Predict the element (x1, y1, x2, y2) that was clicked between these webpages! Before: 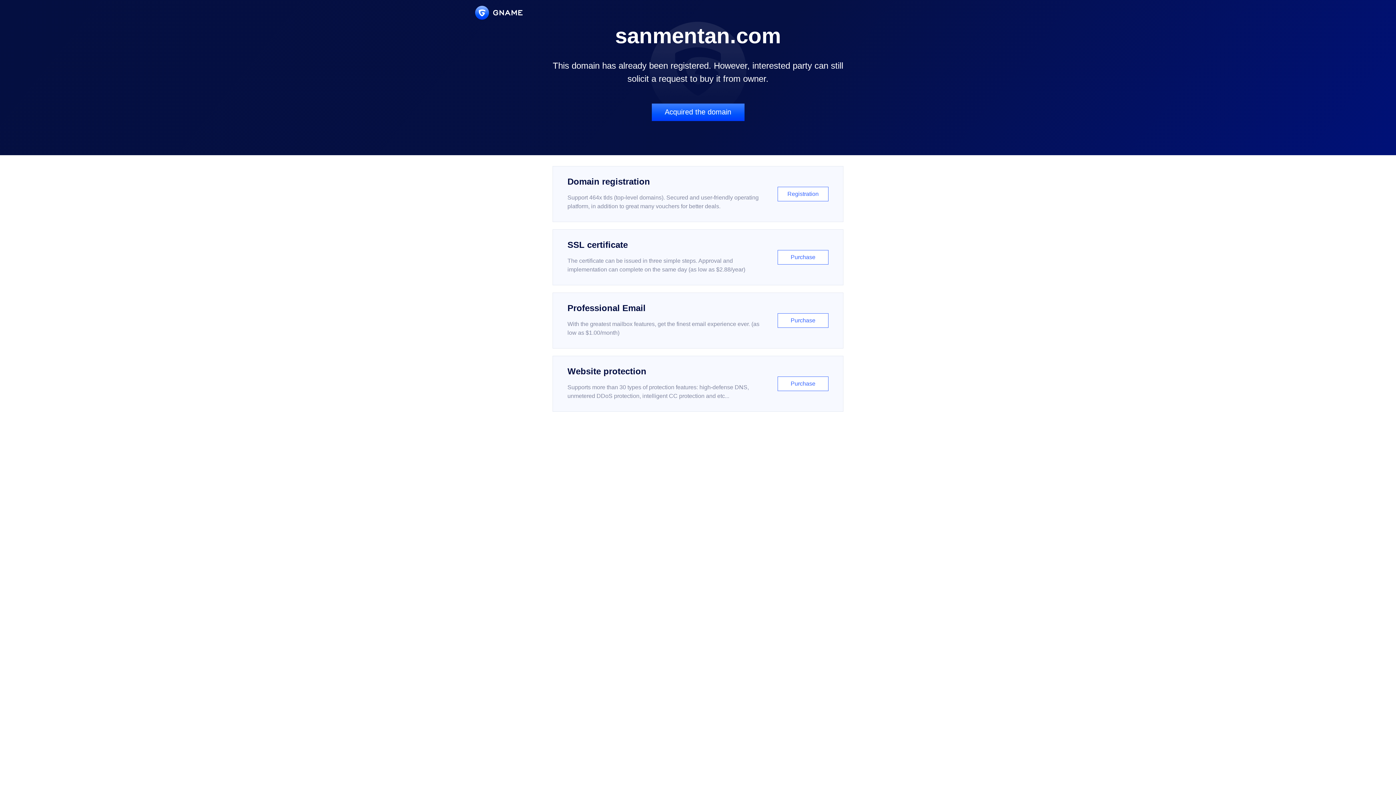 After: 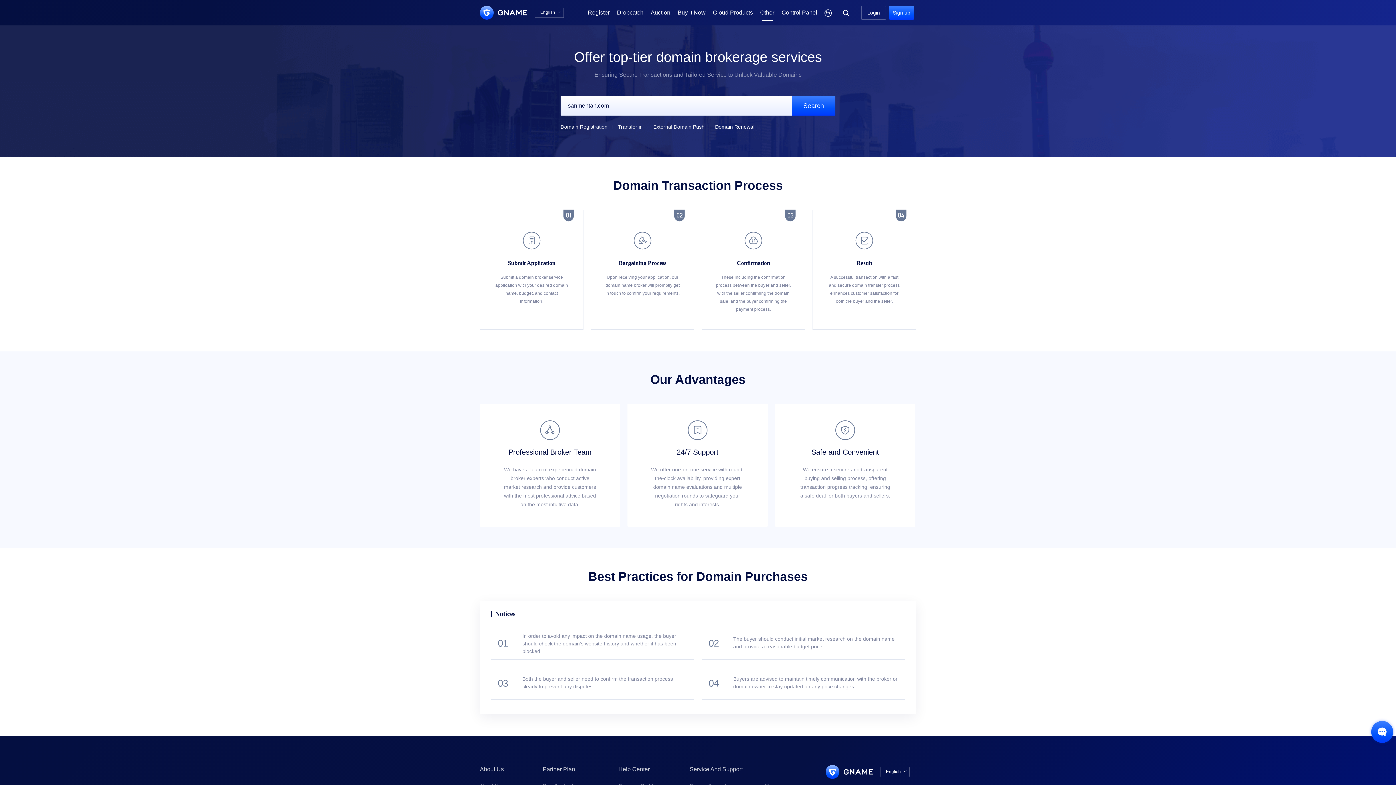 Action: label: Acquired the domain bbox: (651, 103, 744, 121)